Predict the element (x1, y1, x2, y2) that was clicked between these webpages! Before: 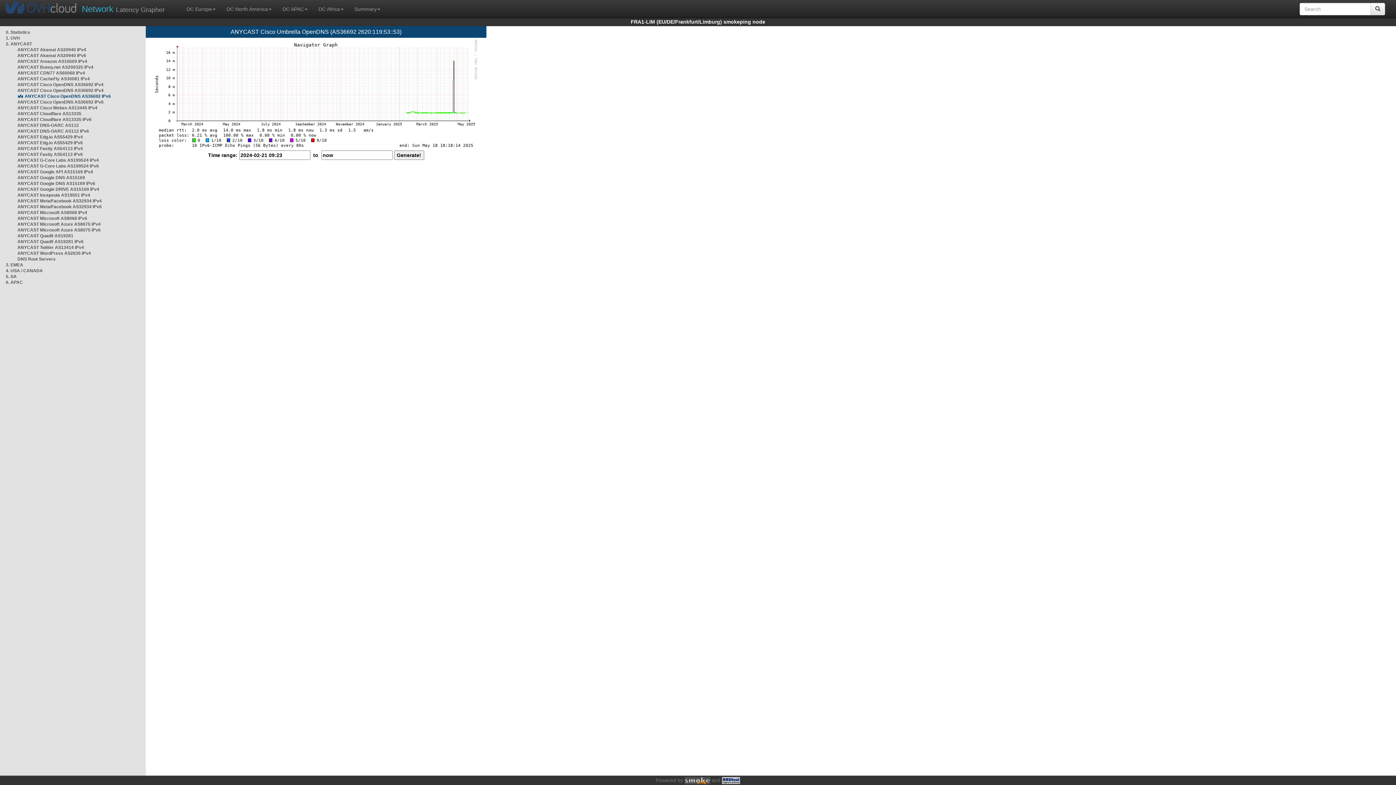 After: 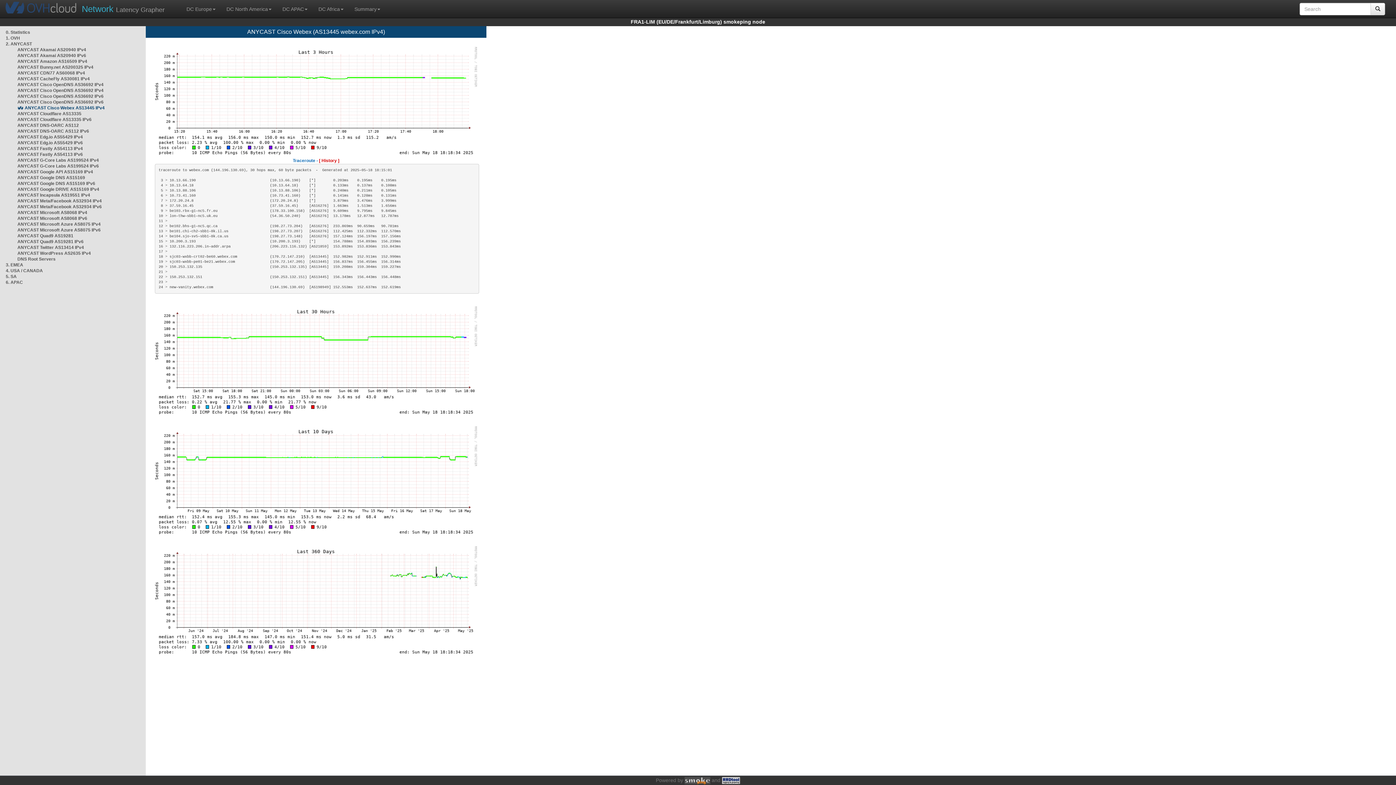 Action: bbox: (17, 105, 97, 110) label: ANYCAST Cisco Webex AS13445 IPv4